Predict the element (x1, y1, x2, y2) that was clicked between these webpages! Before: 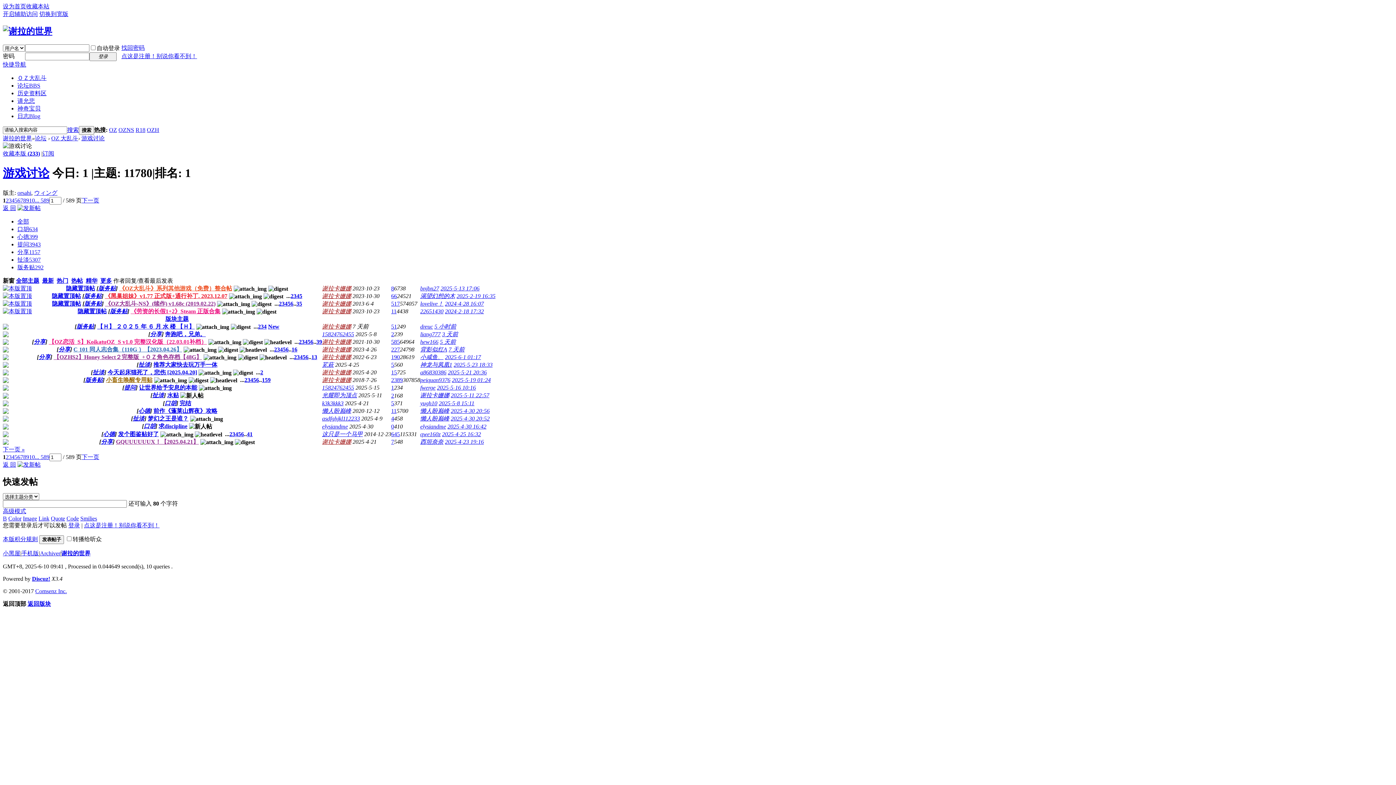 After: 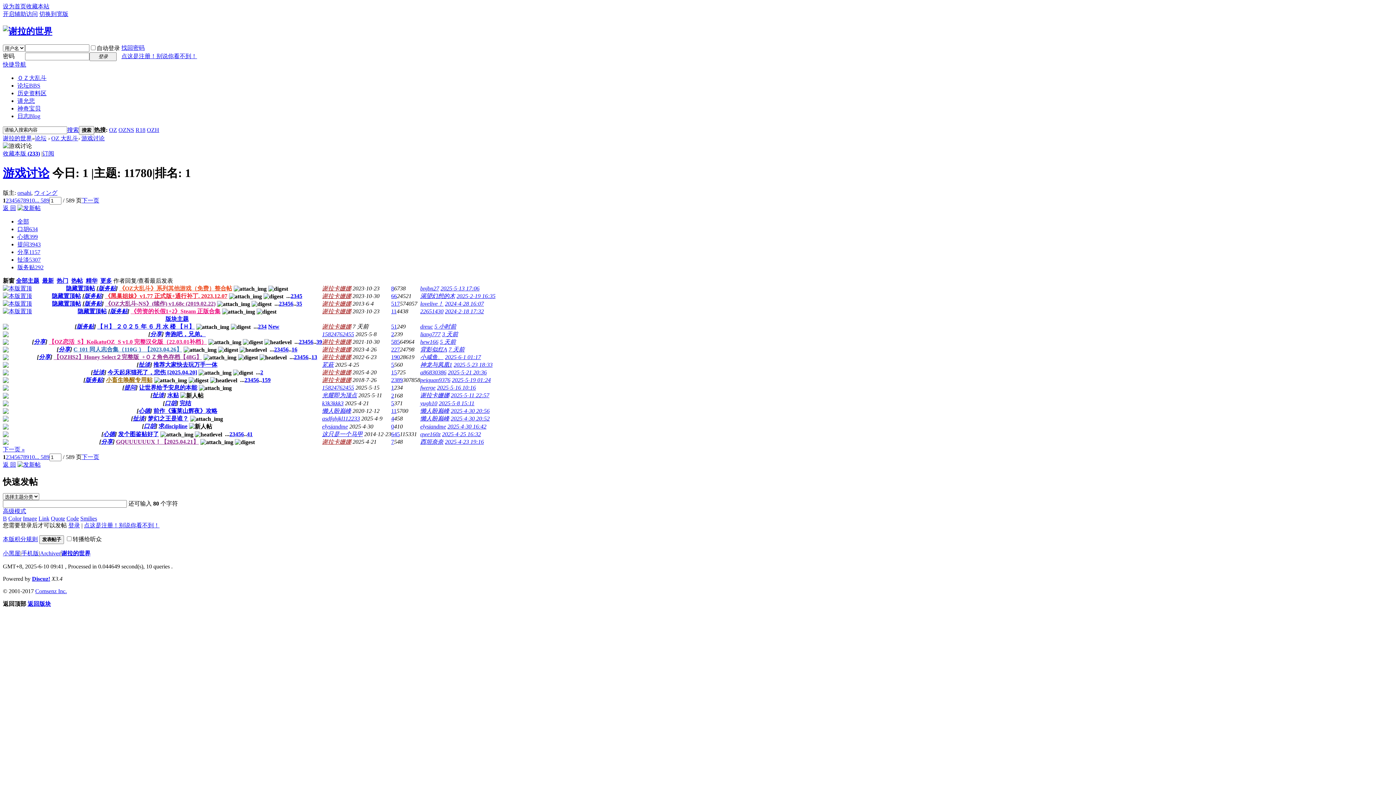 Action: bbox: (42, 150, 54, 156) label: 订阅